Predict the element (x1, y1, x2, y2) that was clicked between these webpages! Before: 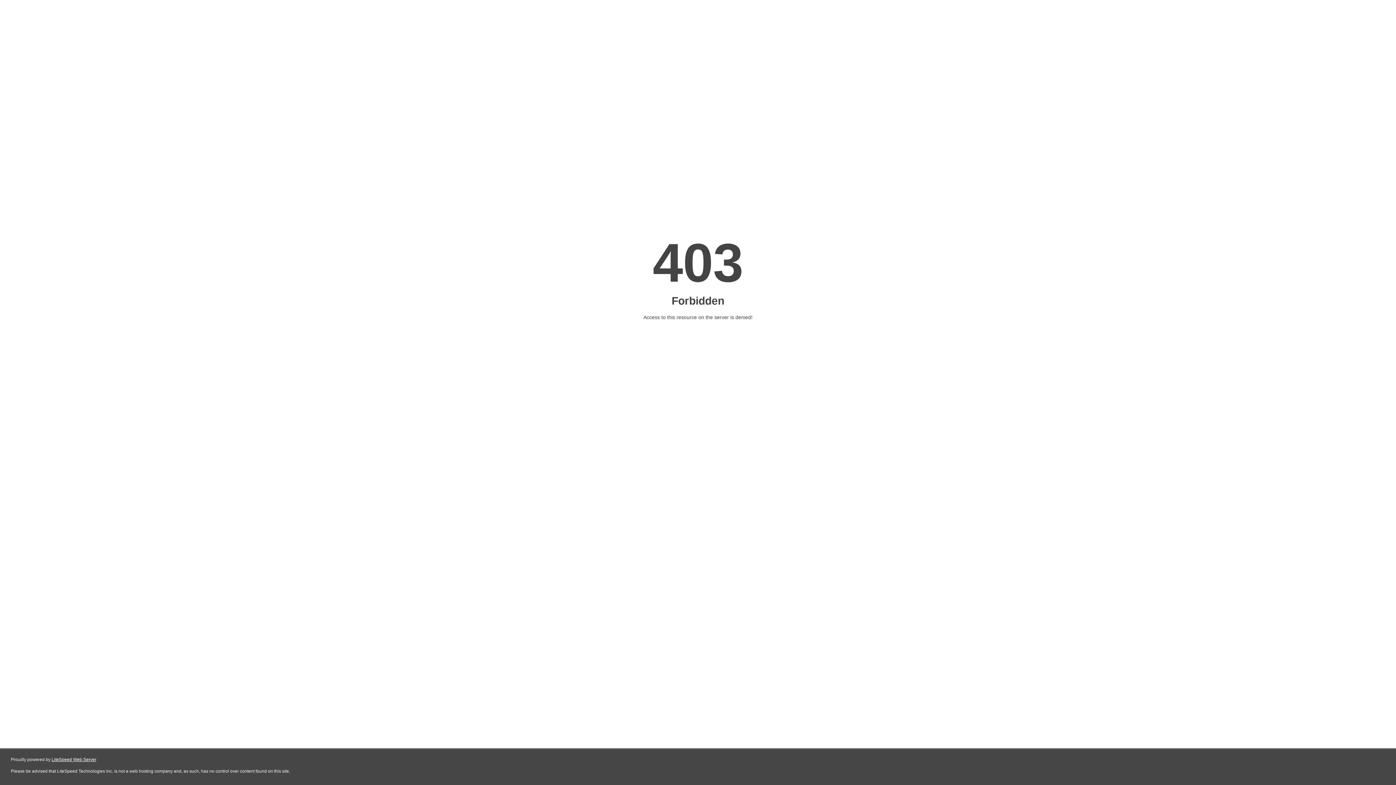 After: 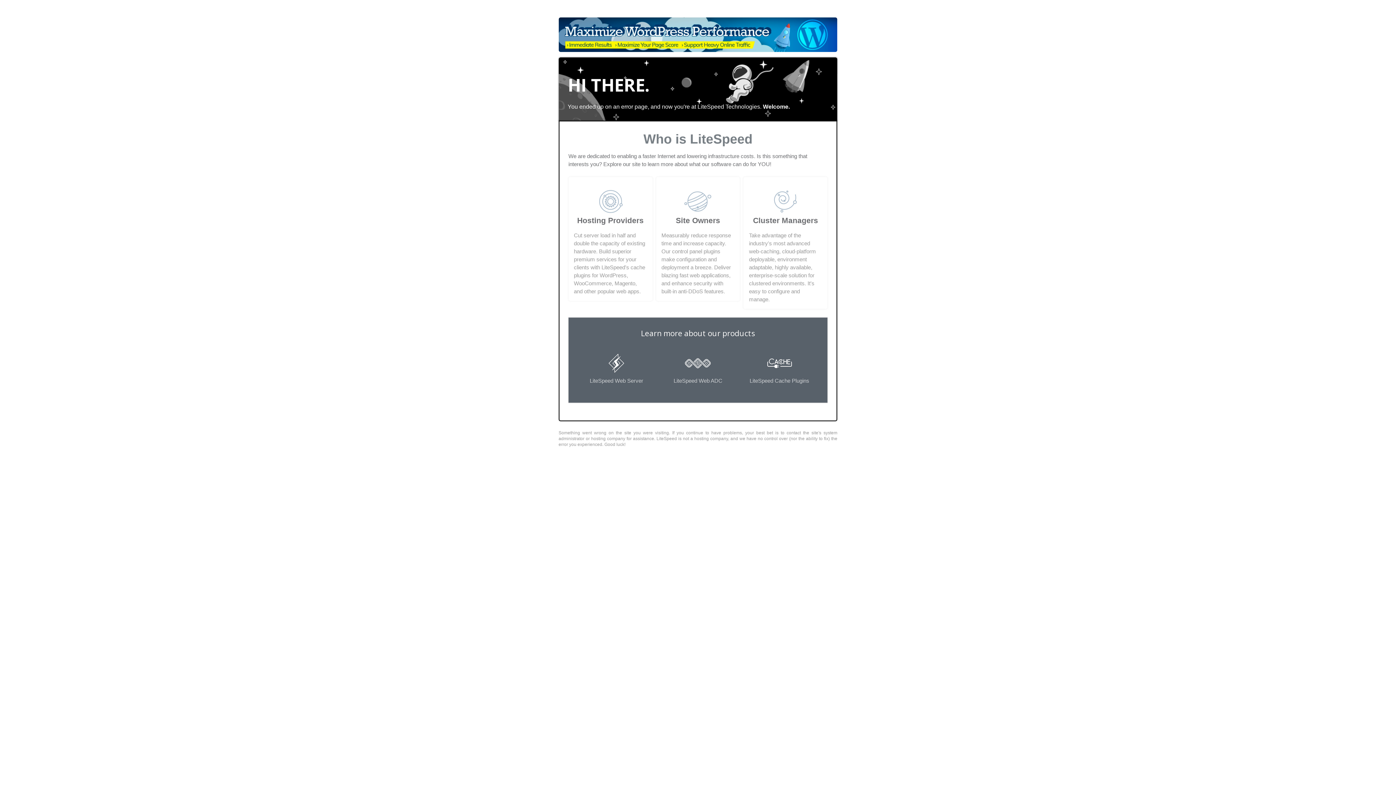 Action: label: LiteSpeed Web Server bbox: (51, 757, 96, 762)